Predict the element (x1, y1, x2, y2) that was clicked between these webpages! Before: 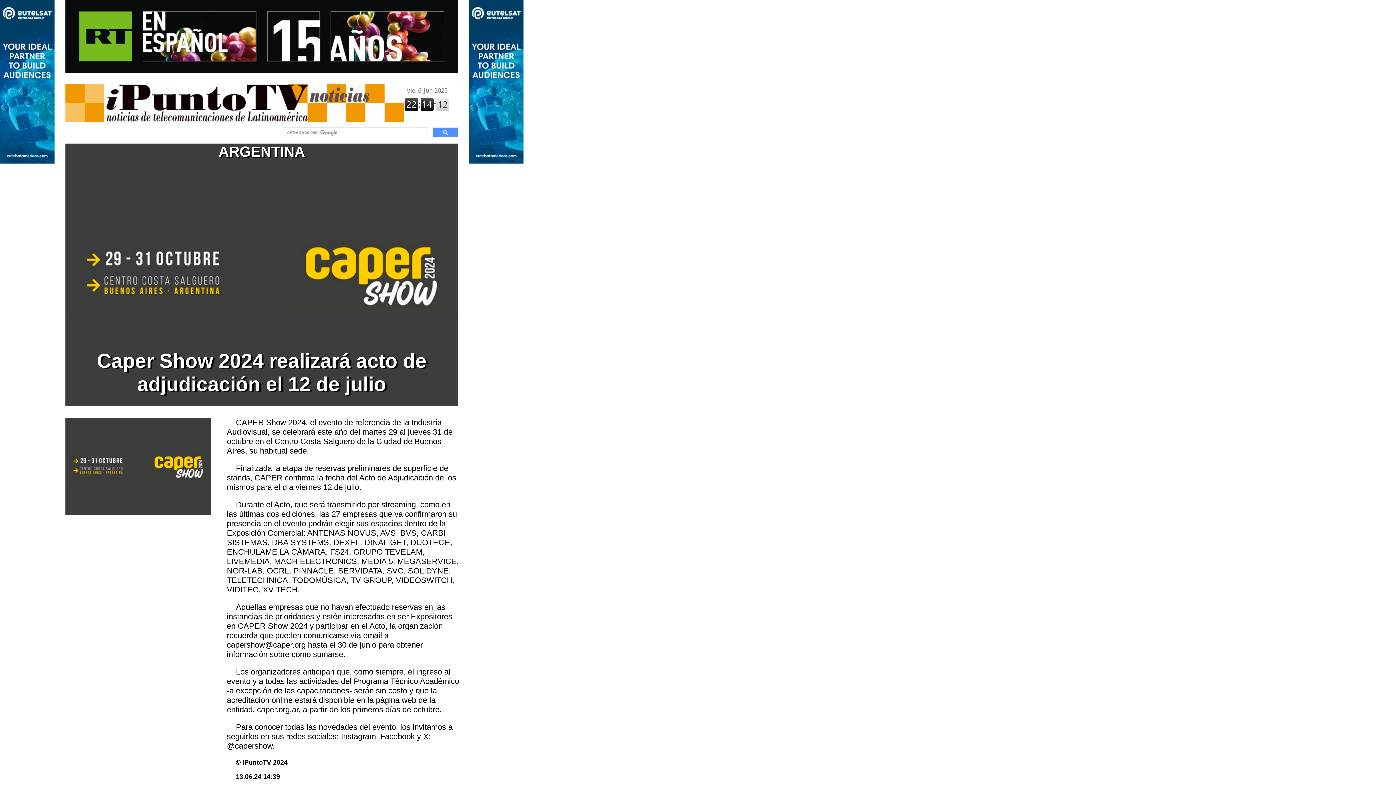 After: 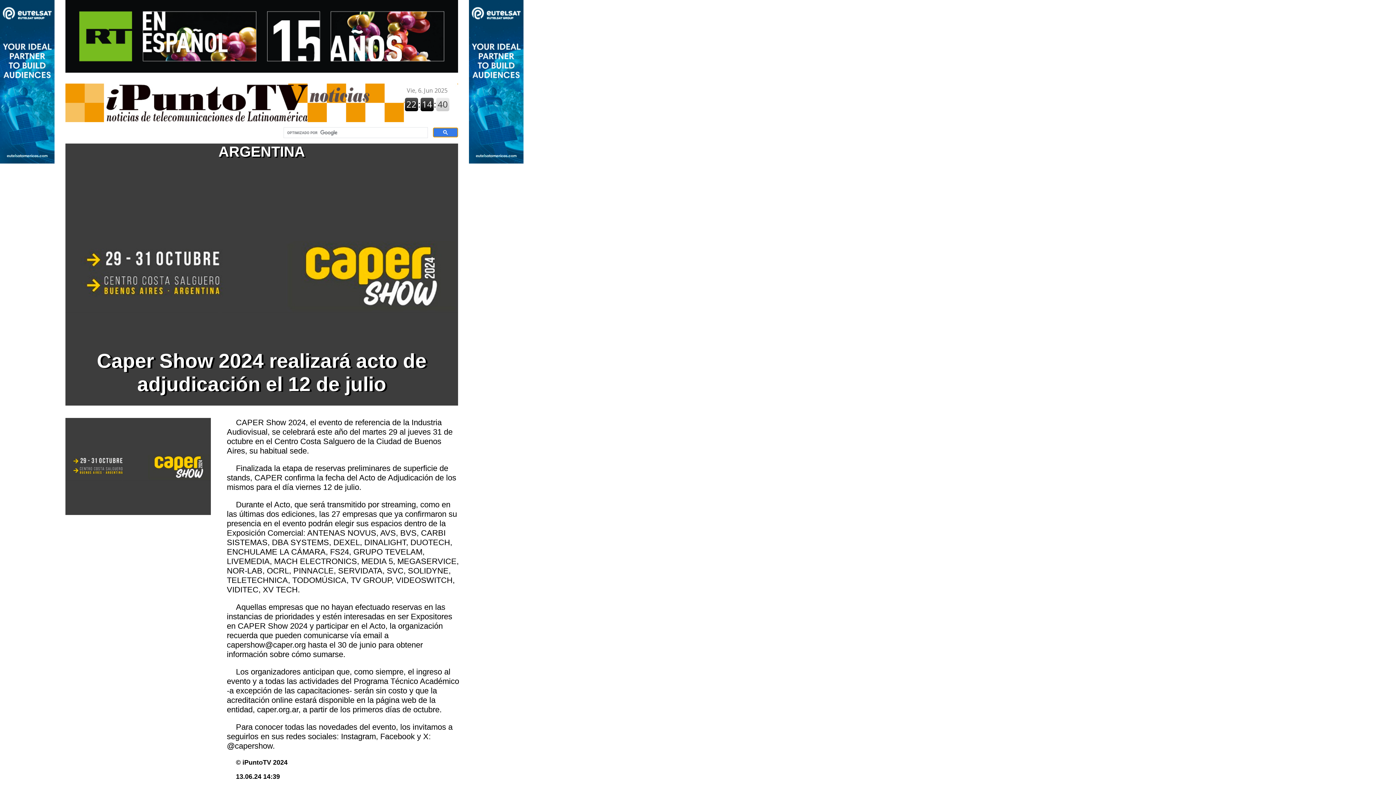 Action: bbox: (433, 127, 458, 137)